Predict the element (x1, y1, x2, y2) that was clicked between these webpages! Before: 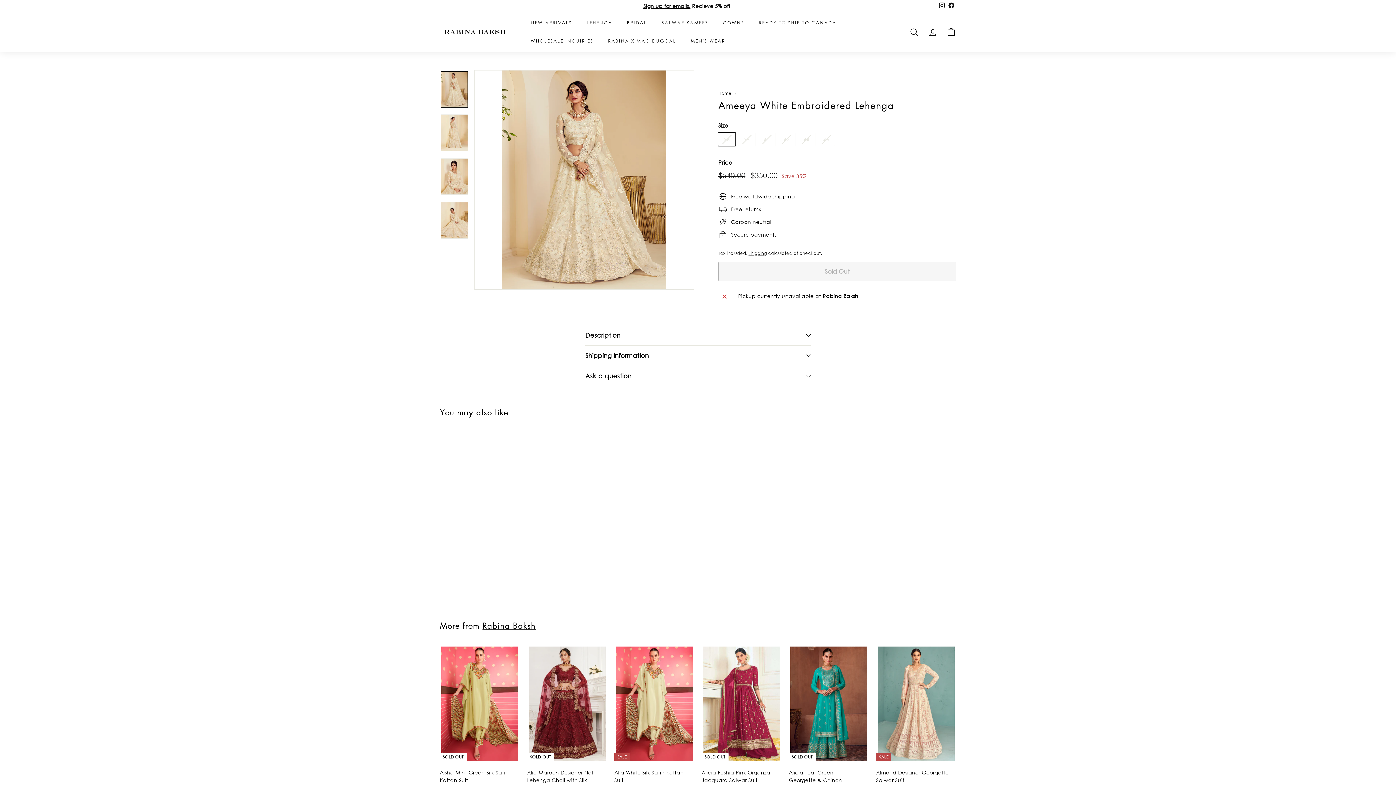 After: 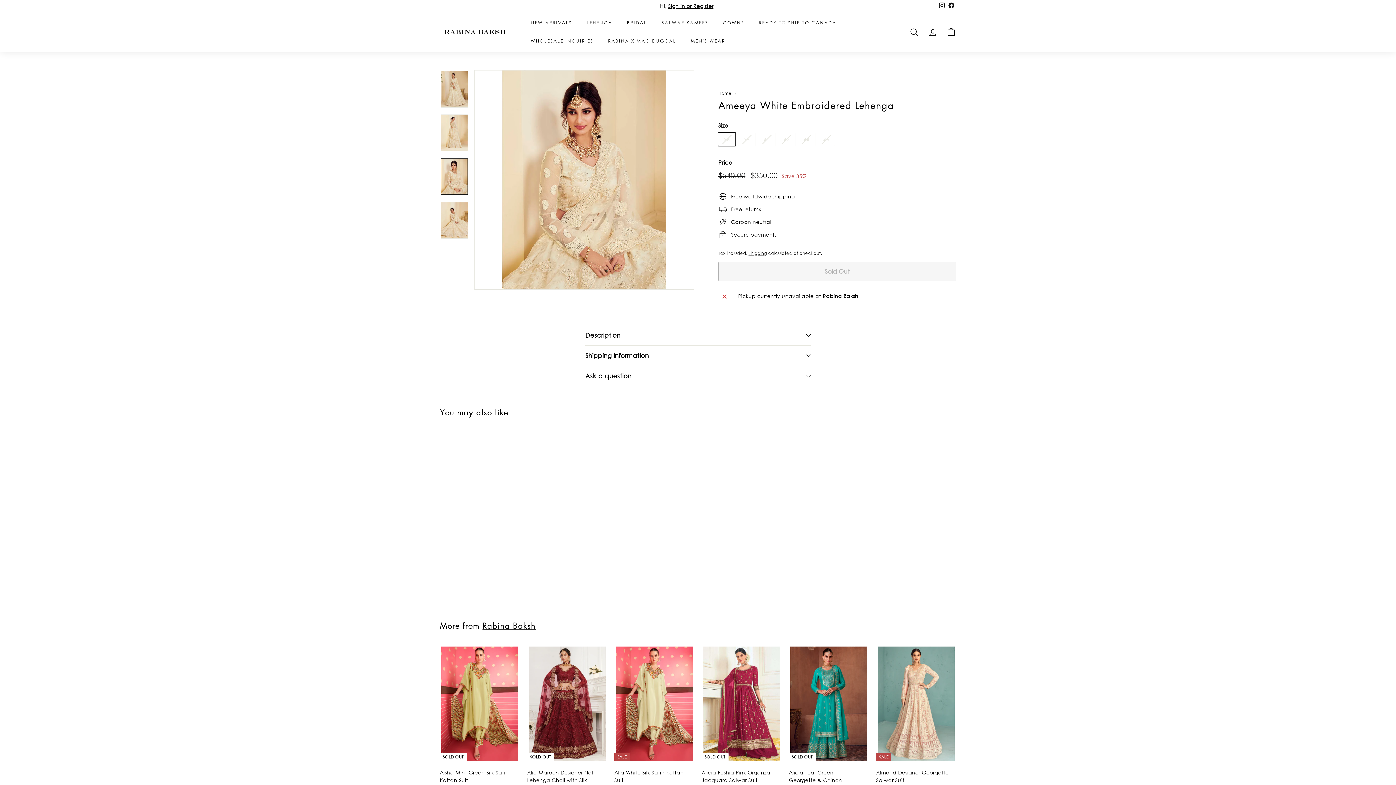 Action: bbox: (440, 158, 468, 195)